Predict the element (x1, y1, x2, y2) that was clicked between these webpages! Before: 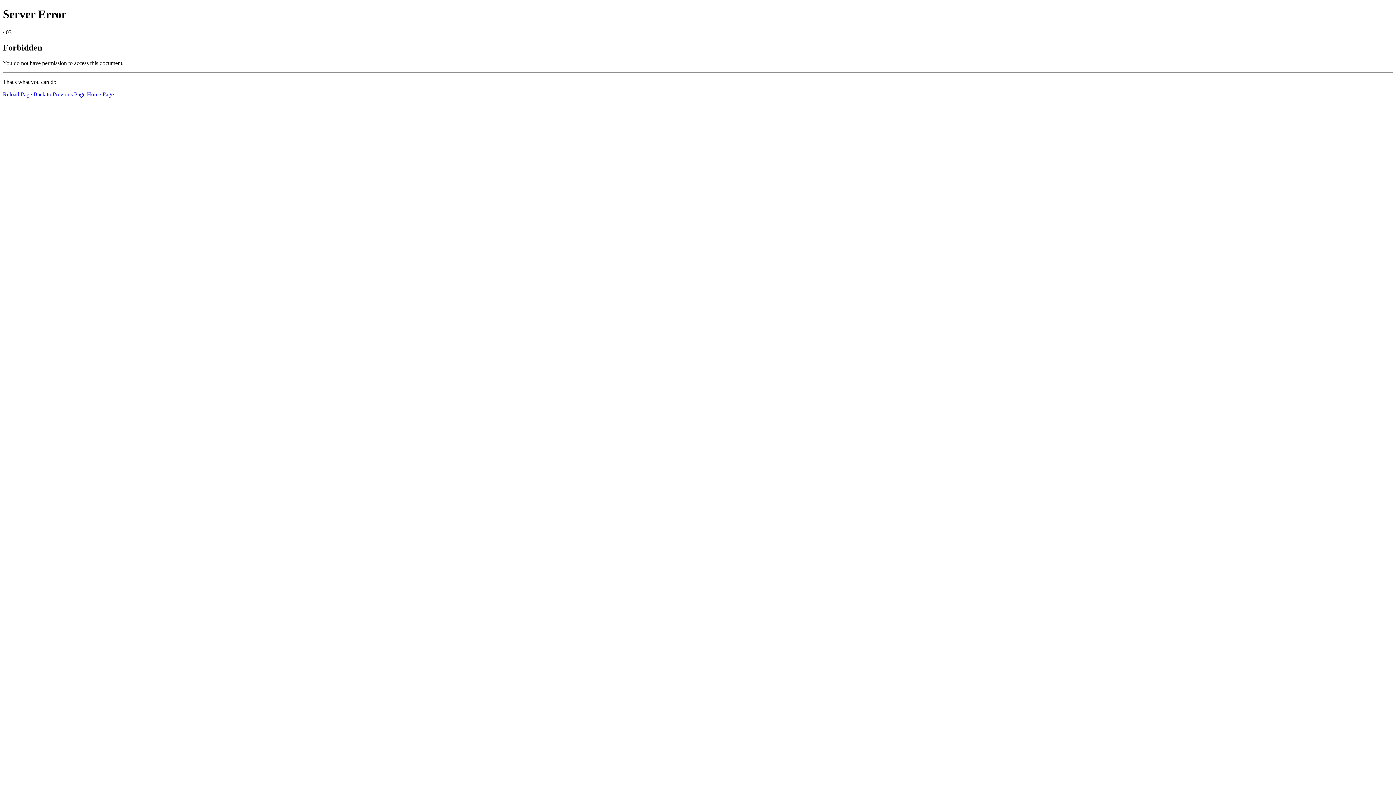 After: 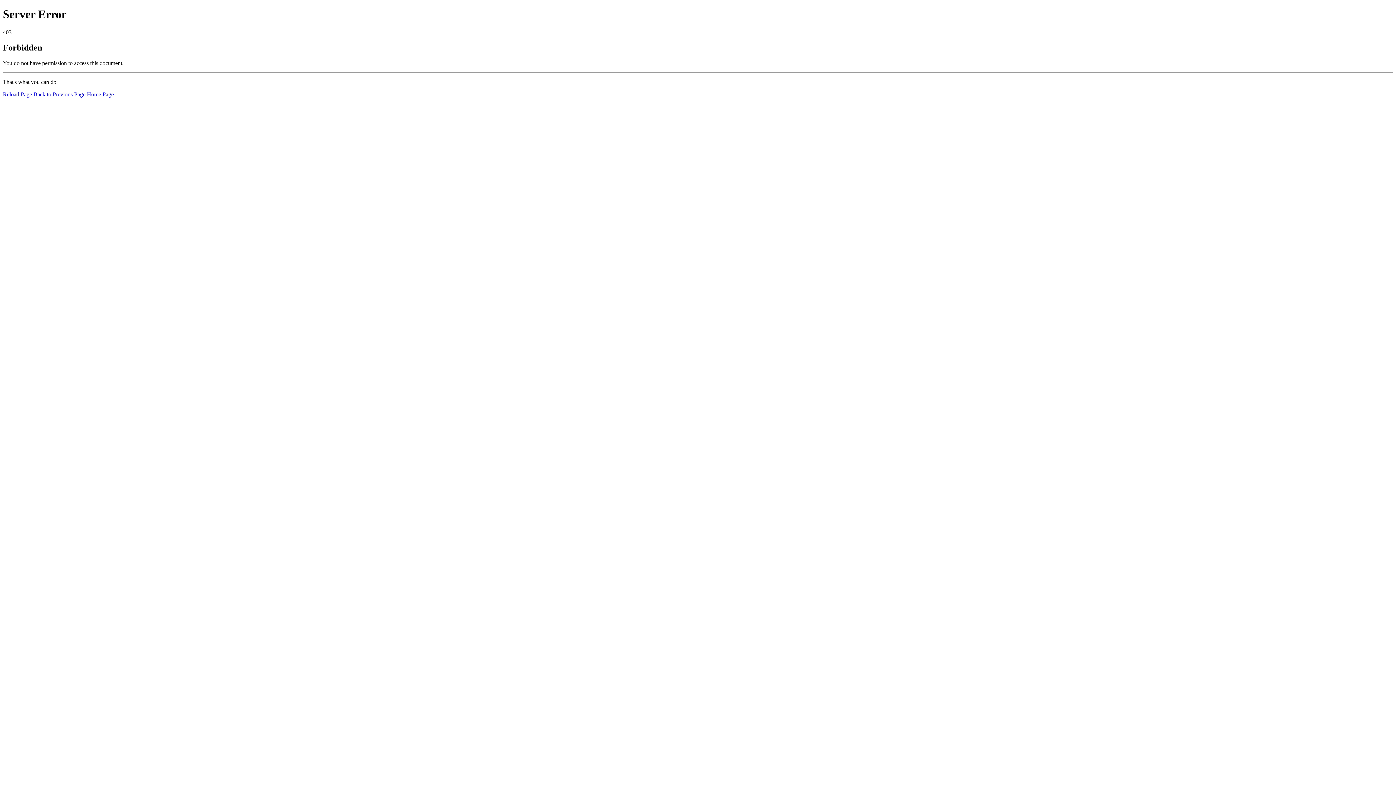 Action: label: Reload Page bbox: (2, 91, 32, 97)